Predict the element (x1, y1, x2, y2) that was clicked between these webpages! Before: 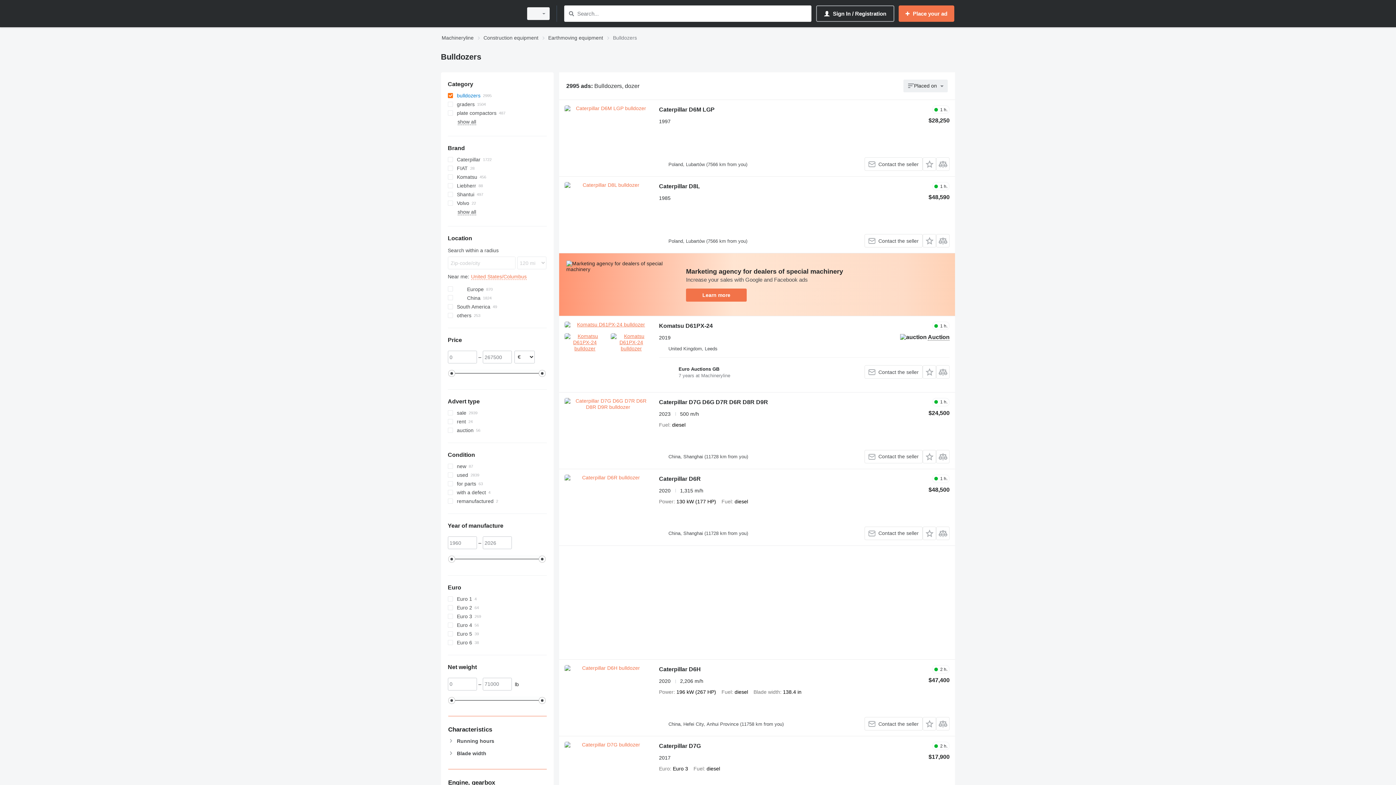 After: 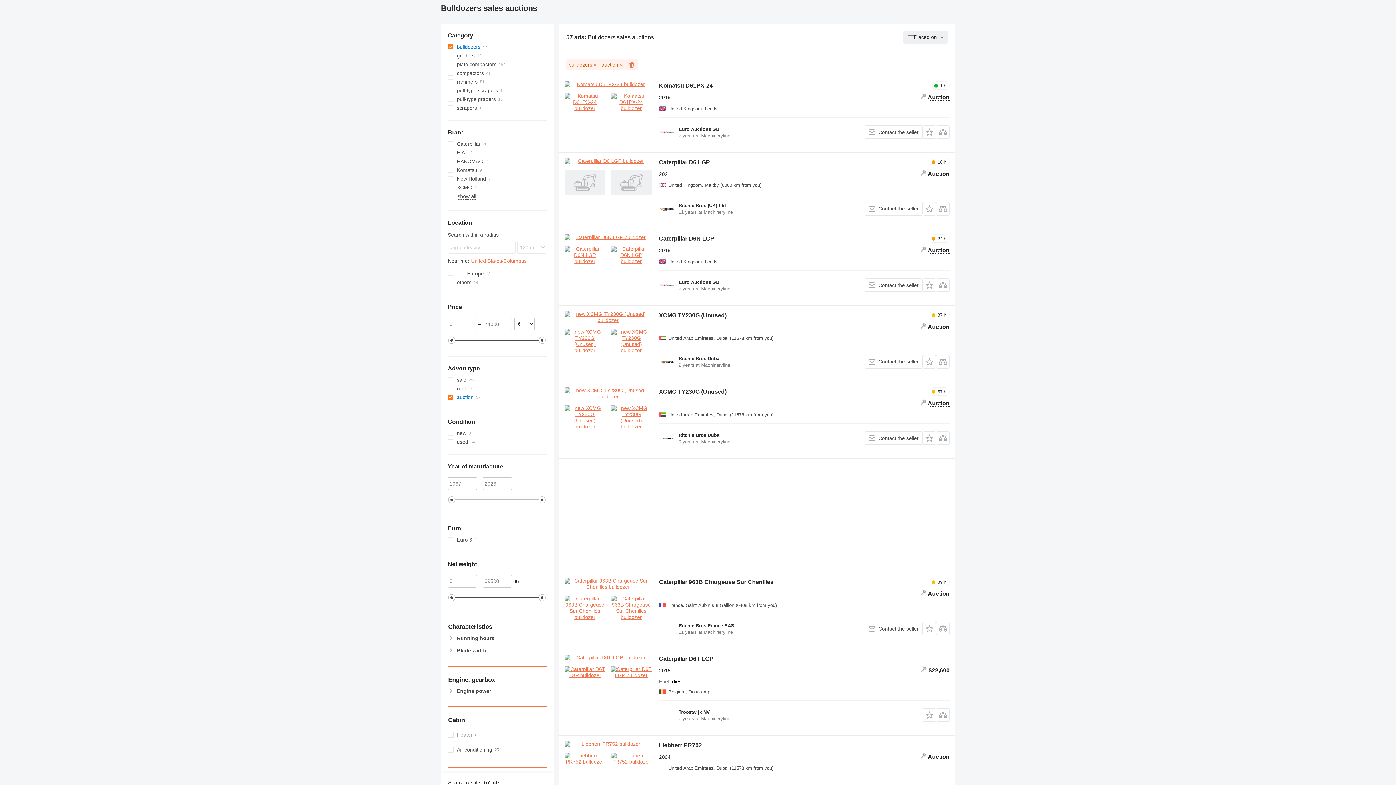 Action: bbox: (447, 426, 546, 435) label: auction